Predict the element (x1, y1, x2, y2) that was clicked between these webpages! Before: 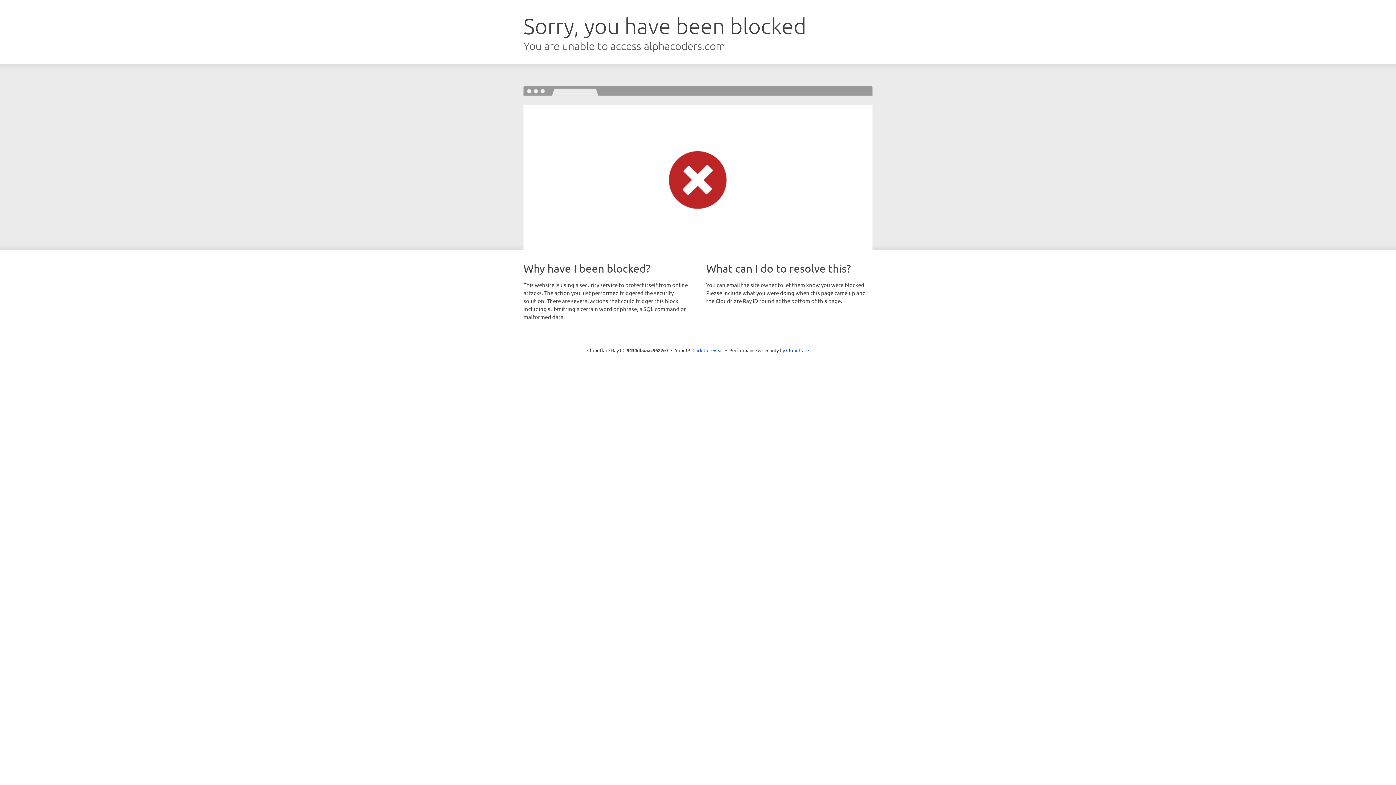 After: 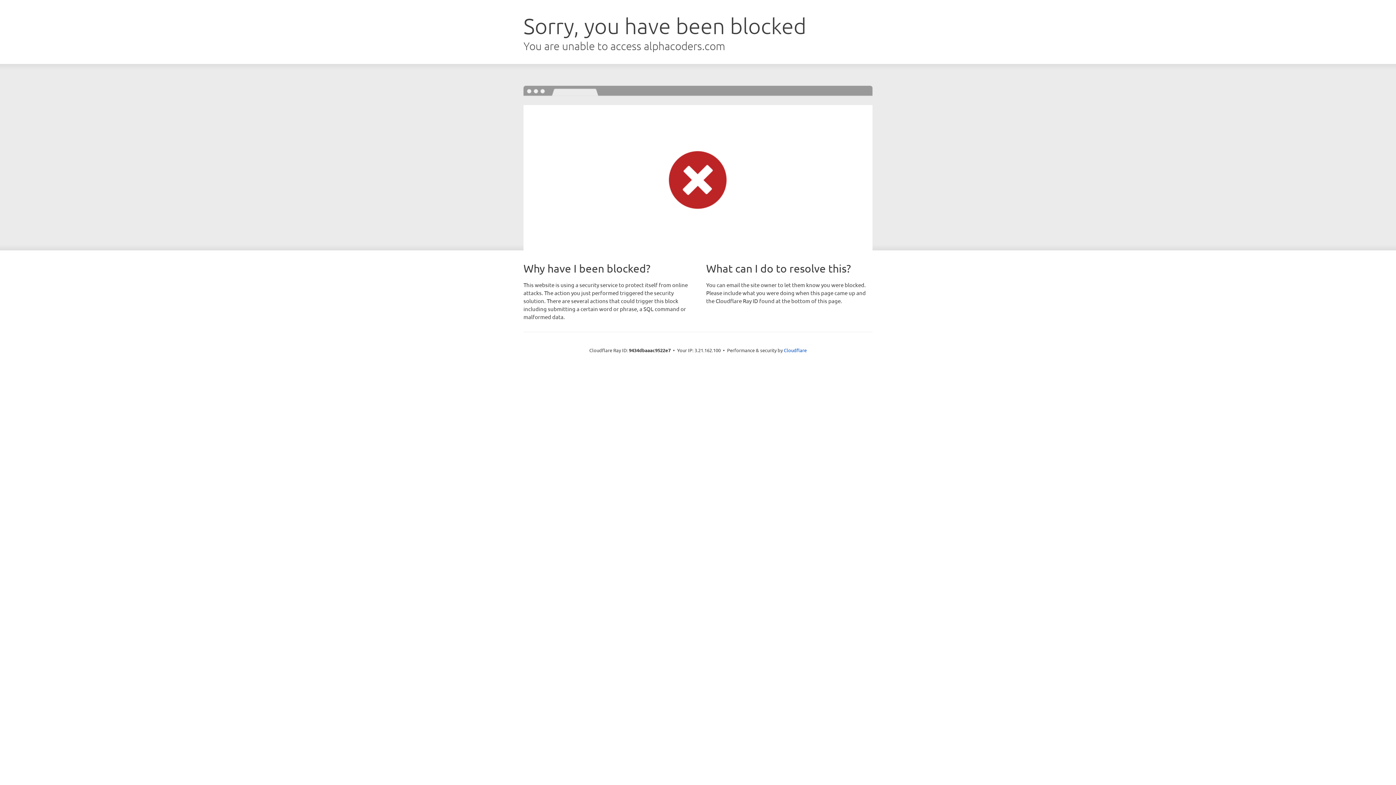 Action: bbox: (692, 346, 723, 353) label: Click to reveal